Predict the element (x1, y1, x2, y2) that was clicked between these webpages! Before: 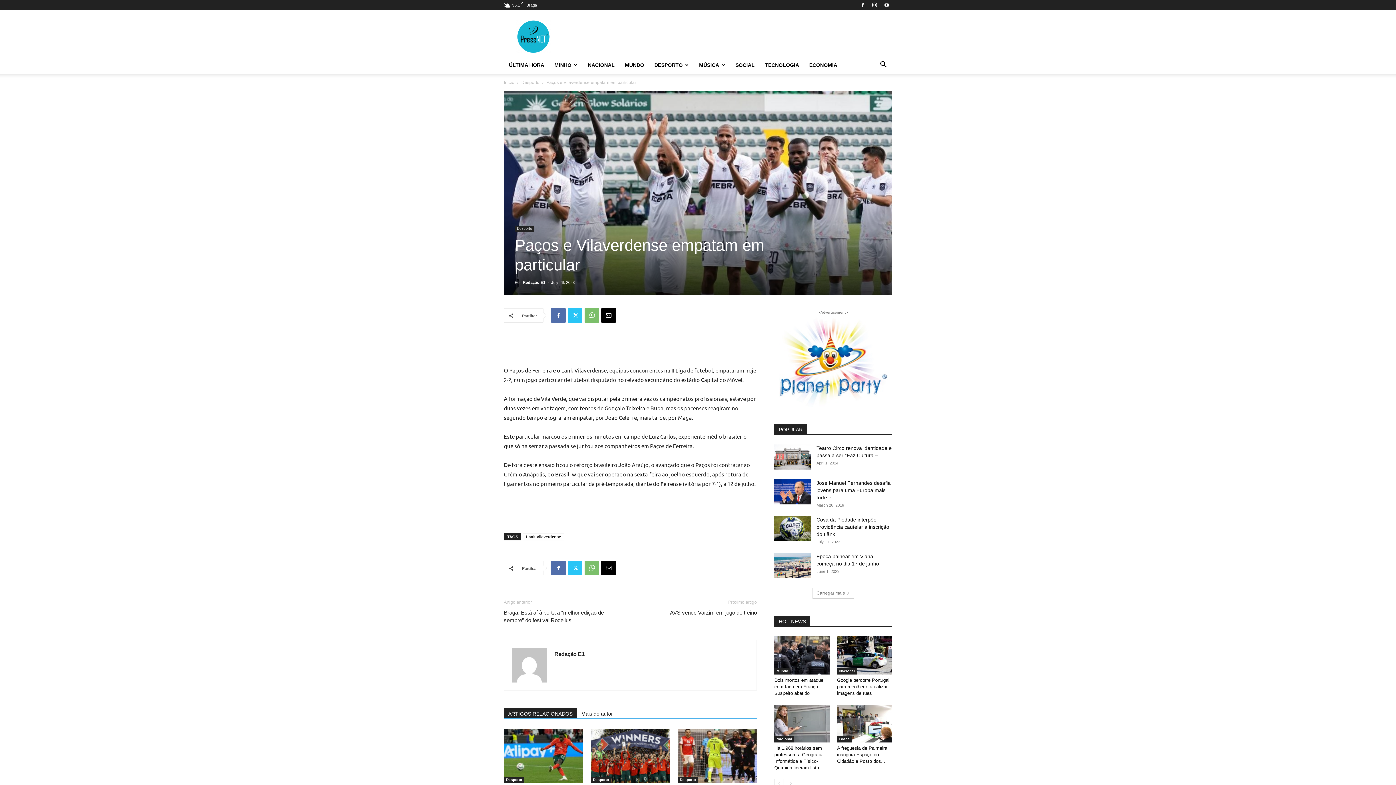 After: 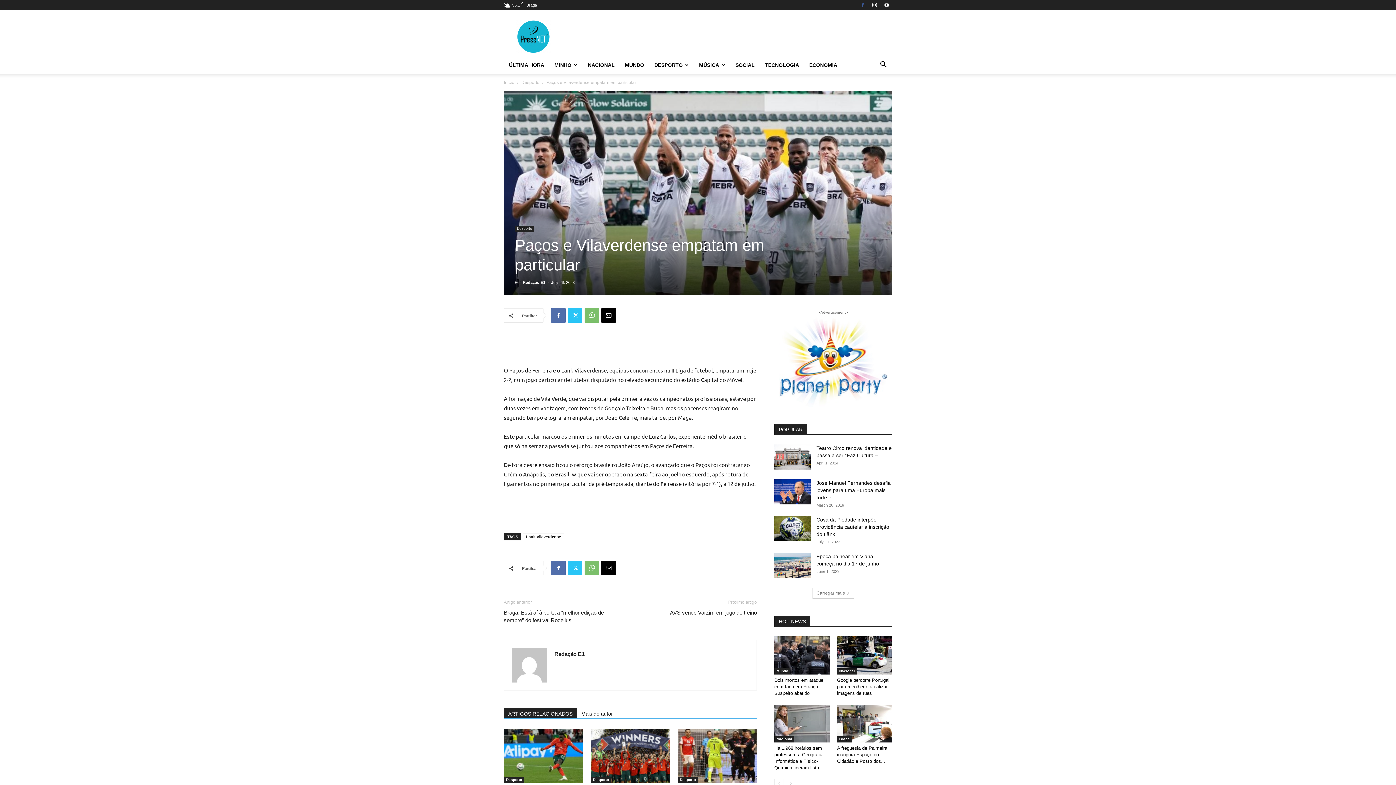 Action: bbox: (857, 0, 868, 10)